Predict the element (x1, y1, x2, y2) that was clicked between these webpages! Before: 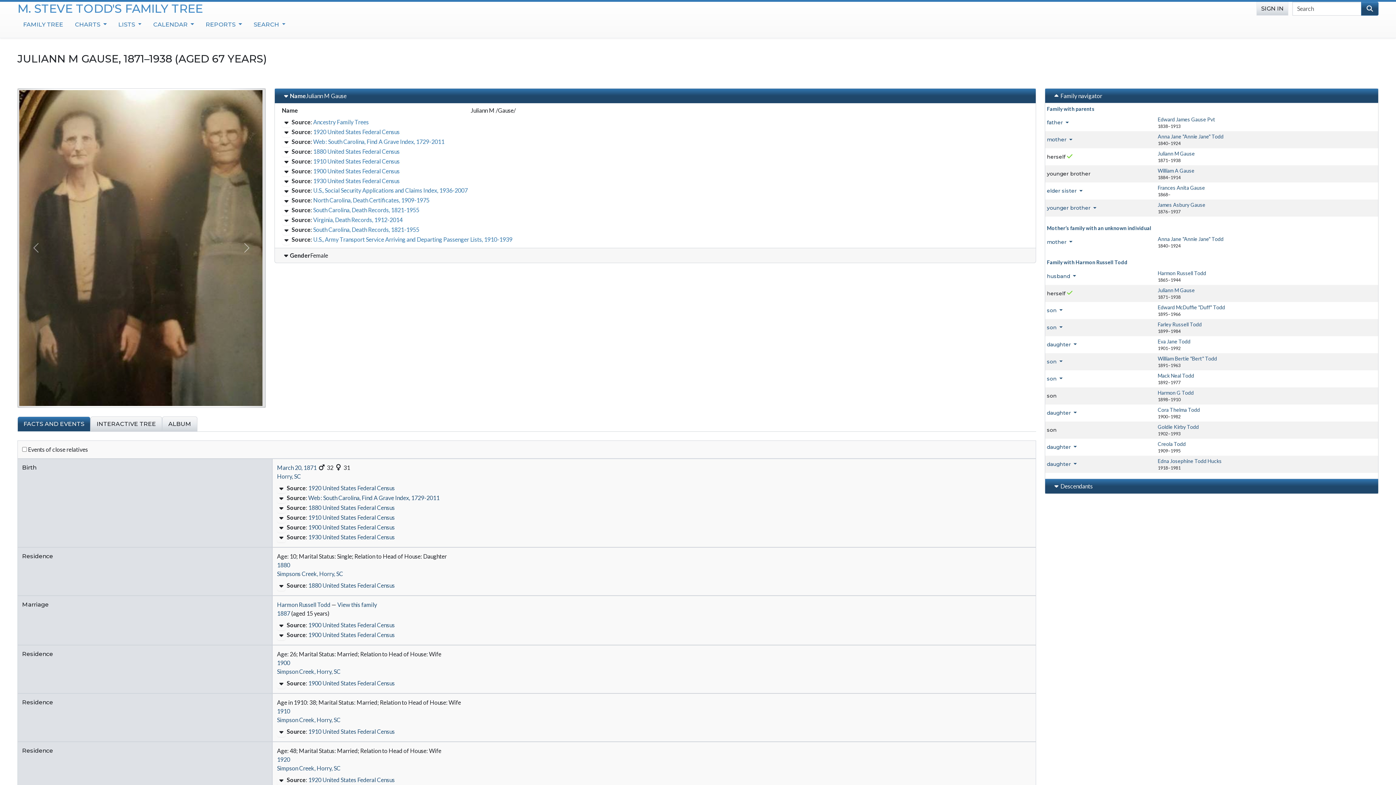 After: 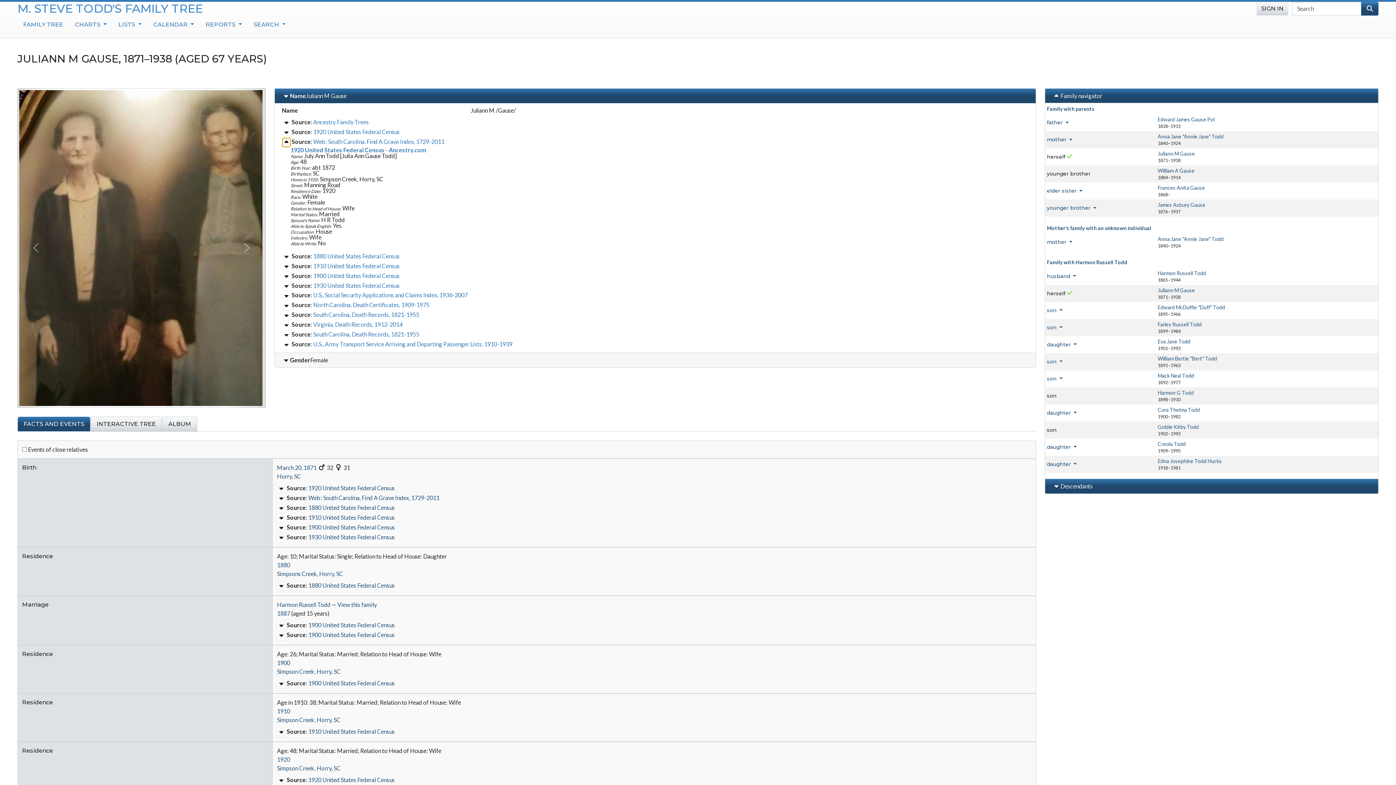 Action: bbox: (282, 137, 290, 147)